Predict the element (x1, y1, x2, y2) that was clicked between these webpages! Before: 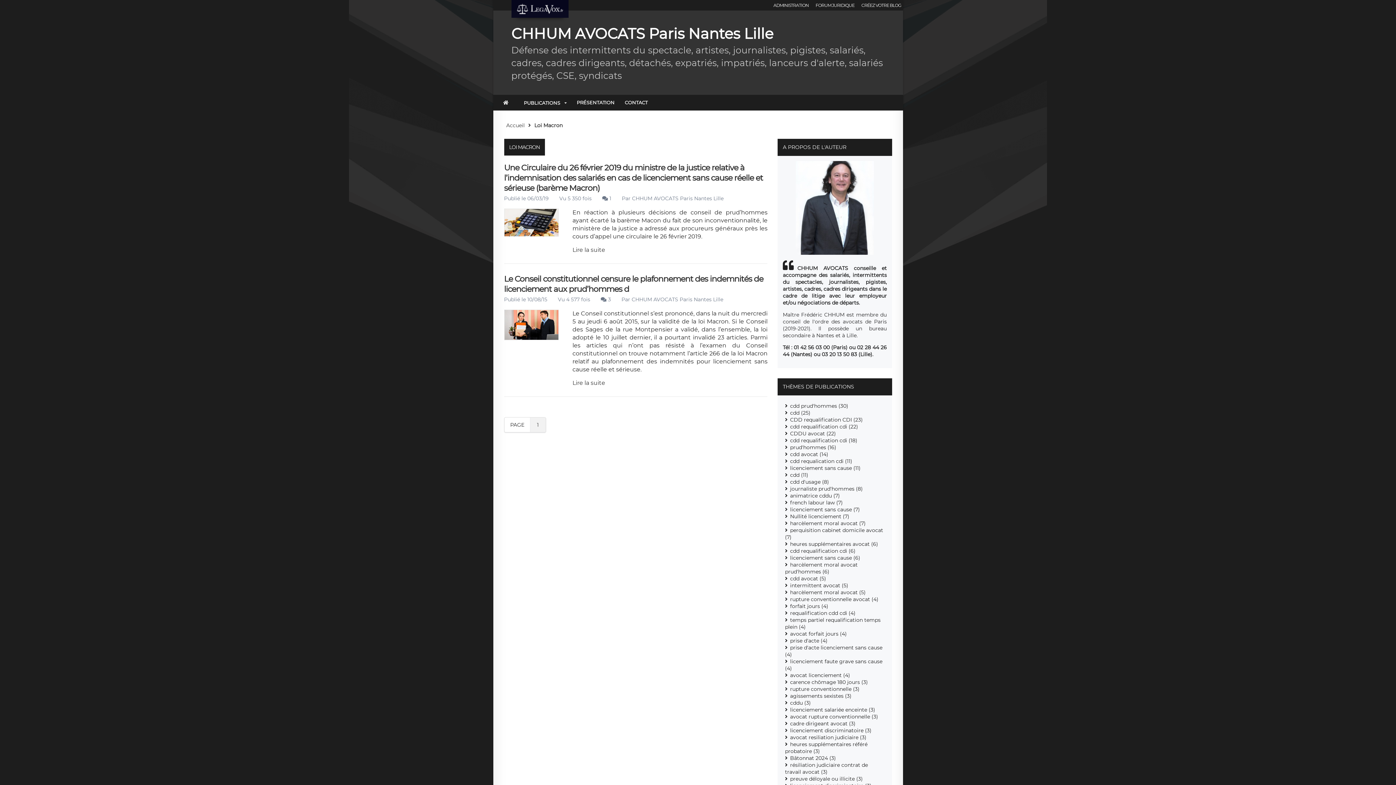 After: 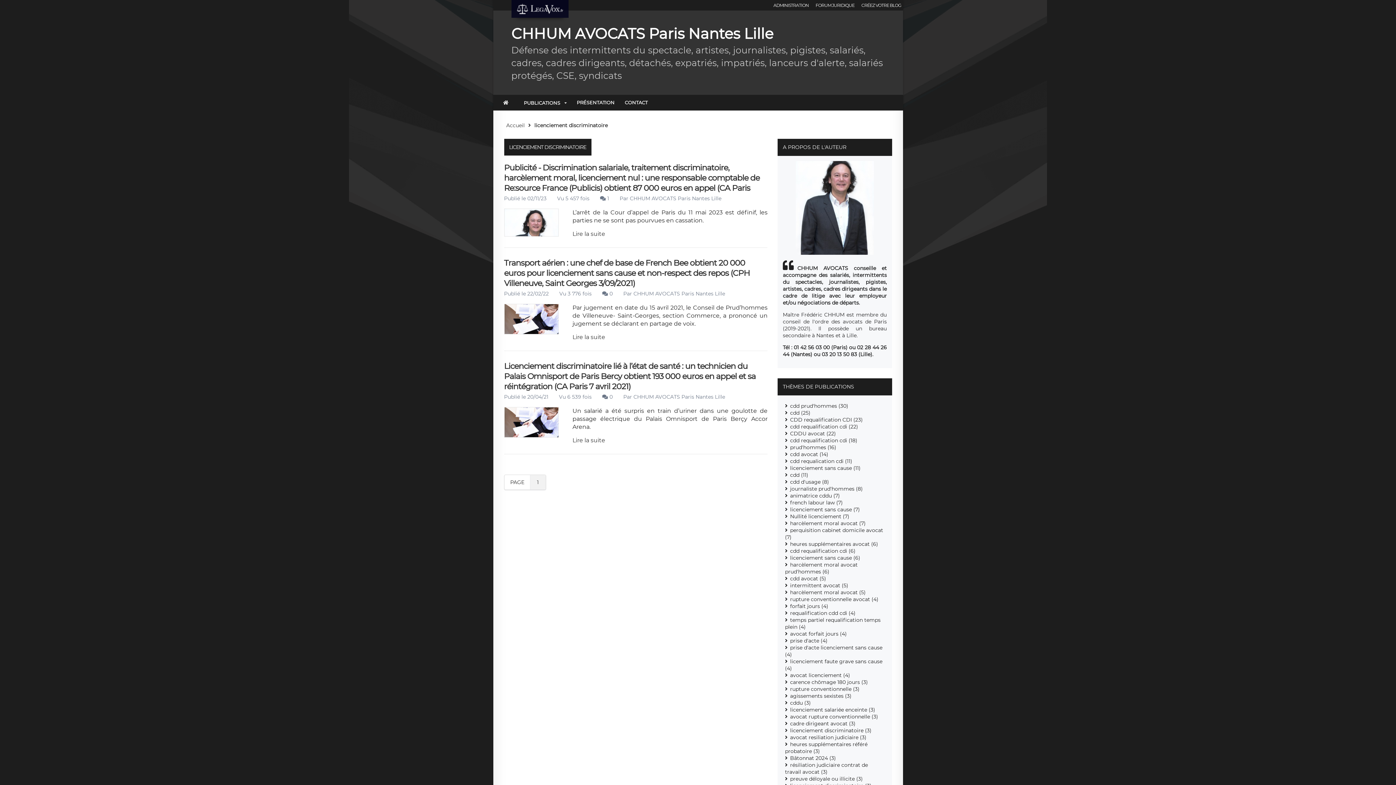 Action: label: licenciement discriminatoire (3) bbox: (790, 727, 871, 734)